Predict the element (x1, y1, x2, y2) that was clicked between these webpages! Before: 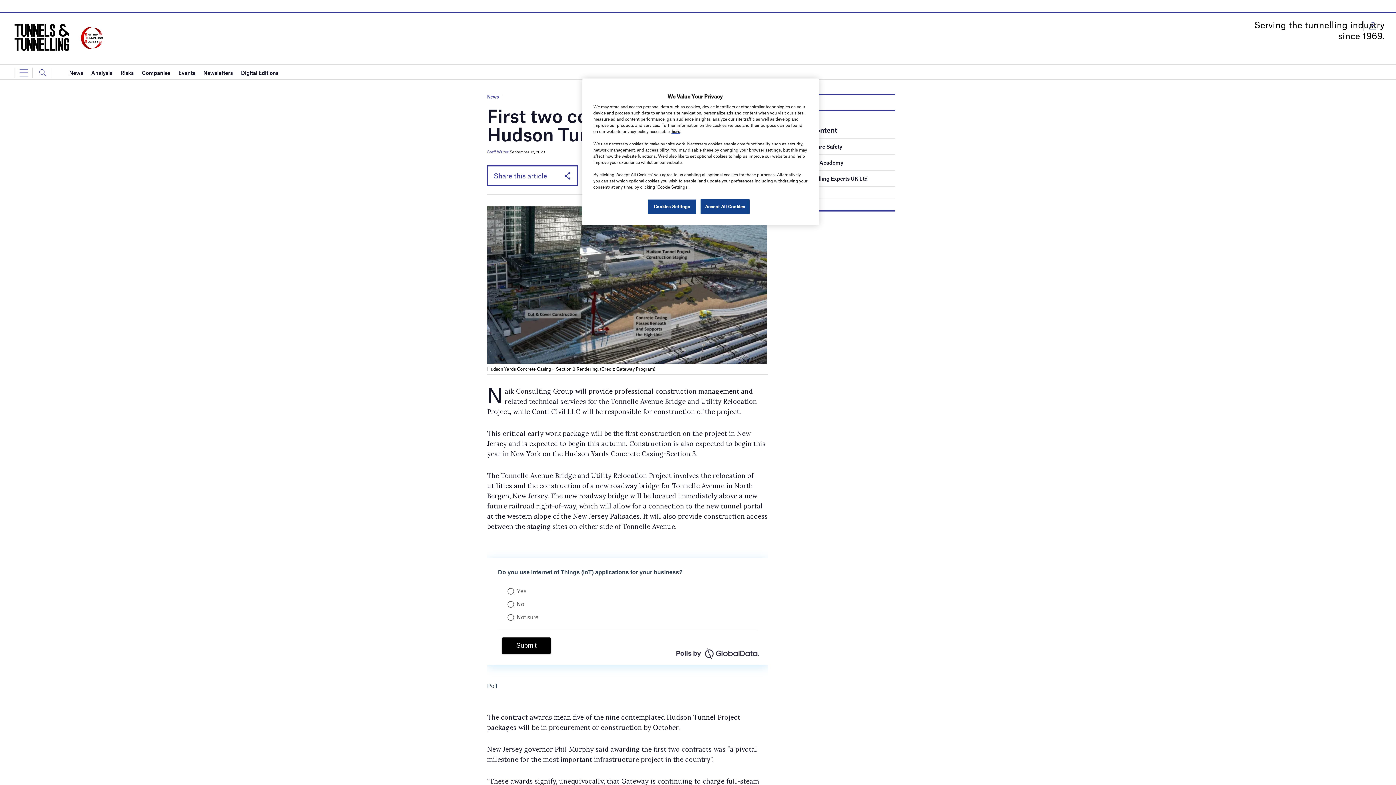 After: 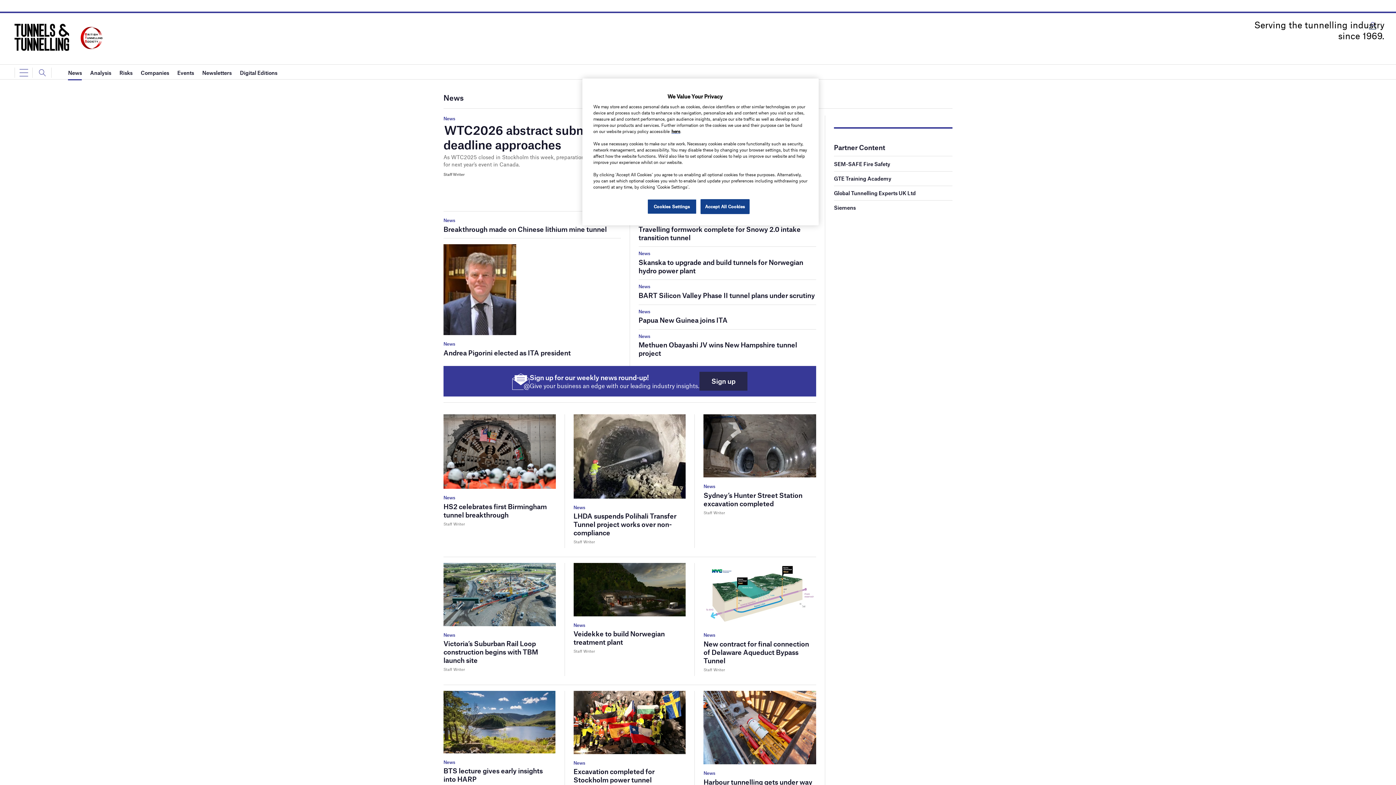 Action: label: News bbox: (69, 65, 83, 80)